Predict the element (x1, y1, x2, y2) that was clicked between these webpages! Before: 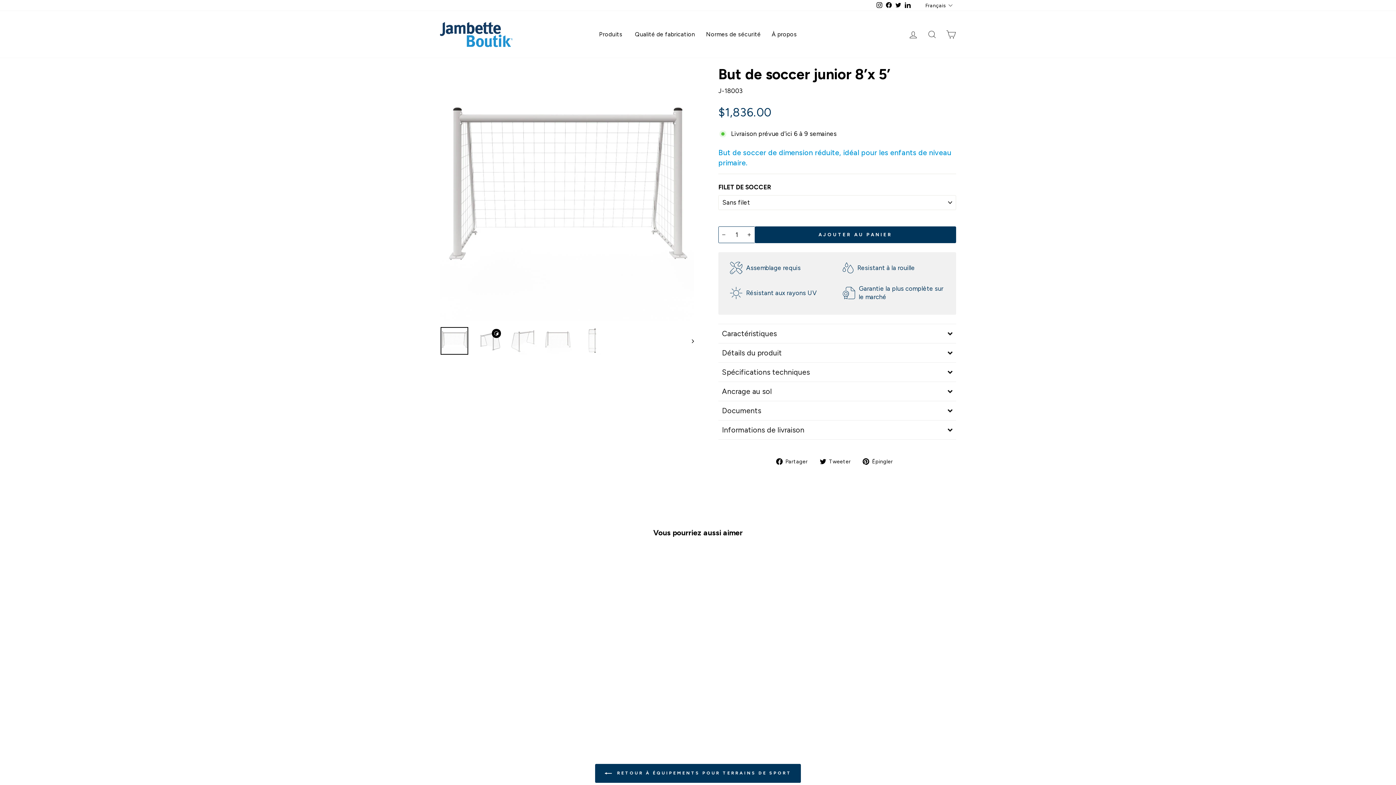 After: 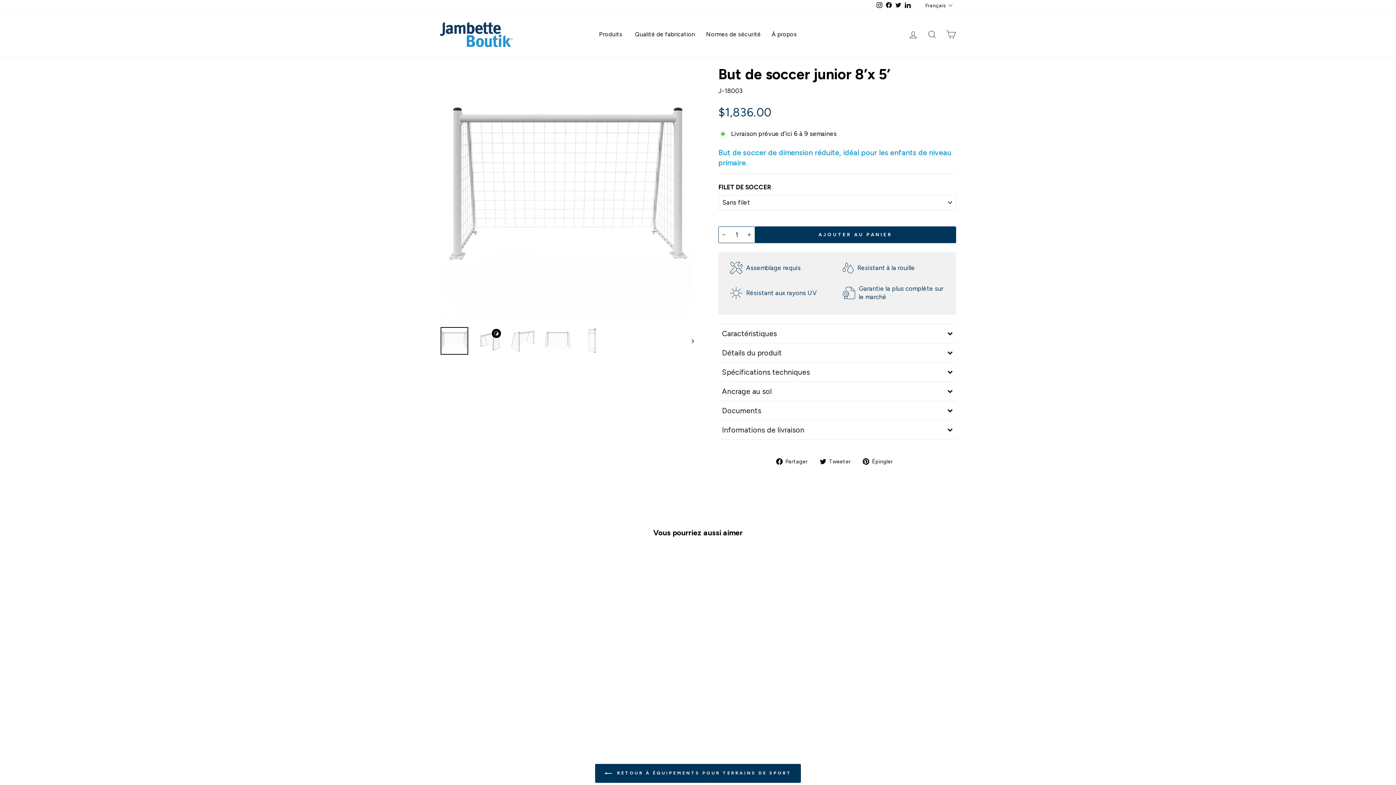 Action: bbox: (819, 457, 856, 465) label:  Tweeter
Tweeter sur Twitter